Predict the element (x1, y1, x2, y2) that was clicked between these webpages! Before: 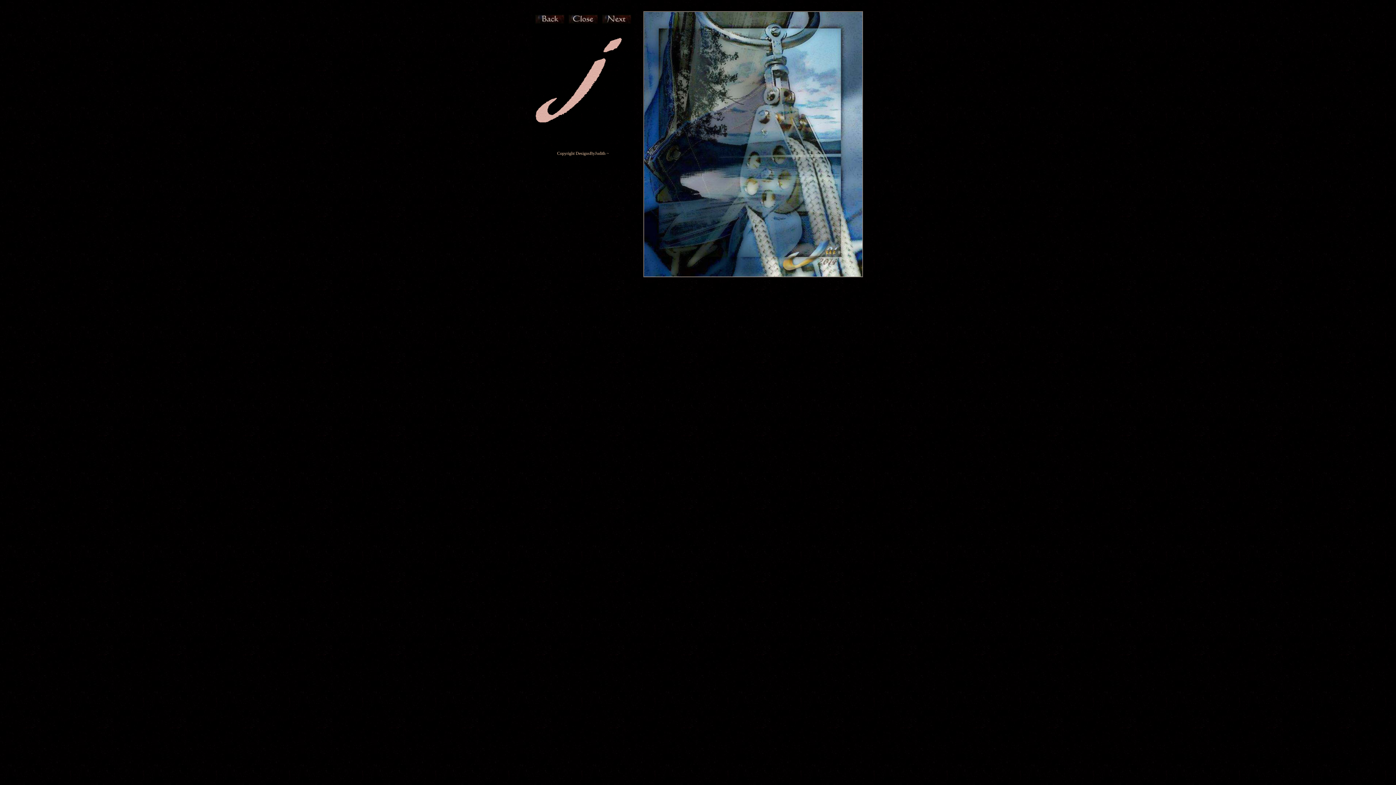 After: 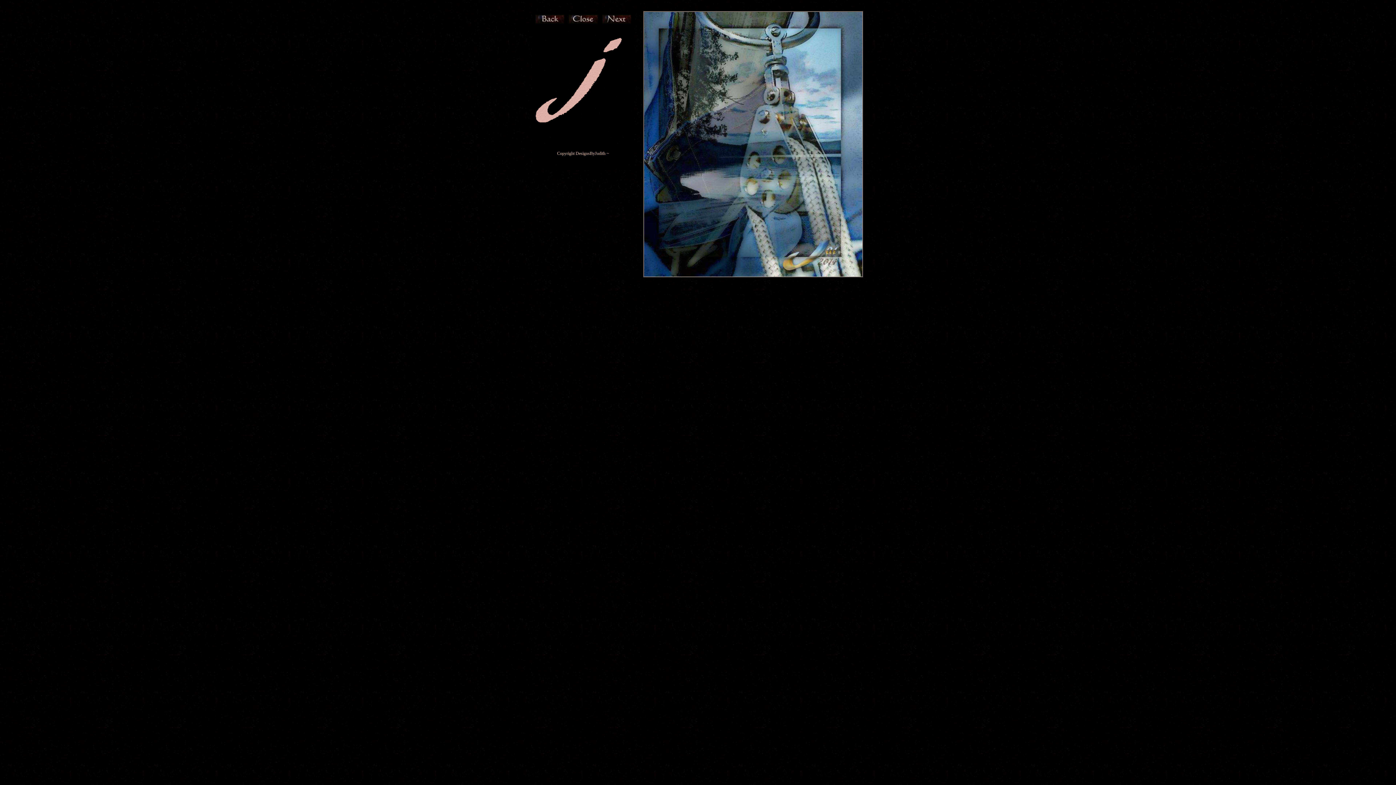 Action: bbox: (602, 18, 631, 24)